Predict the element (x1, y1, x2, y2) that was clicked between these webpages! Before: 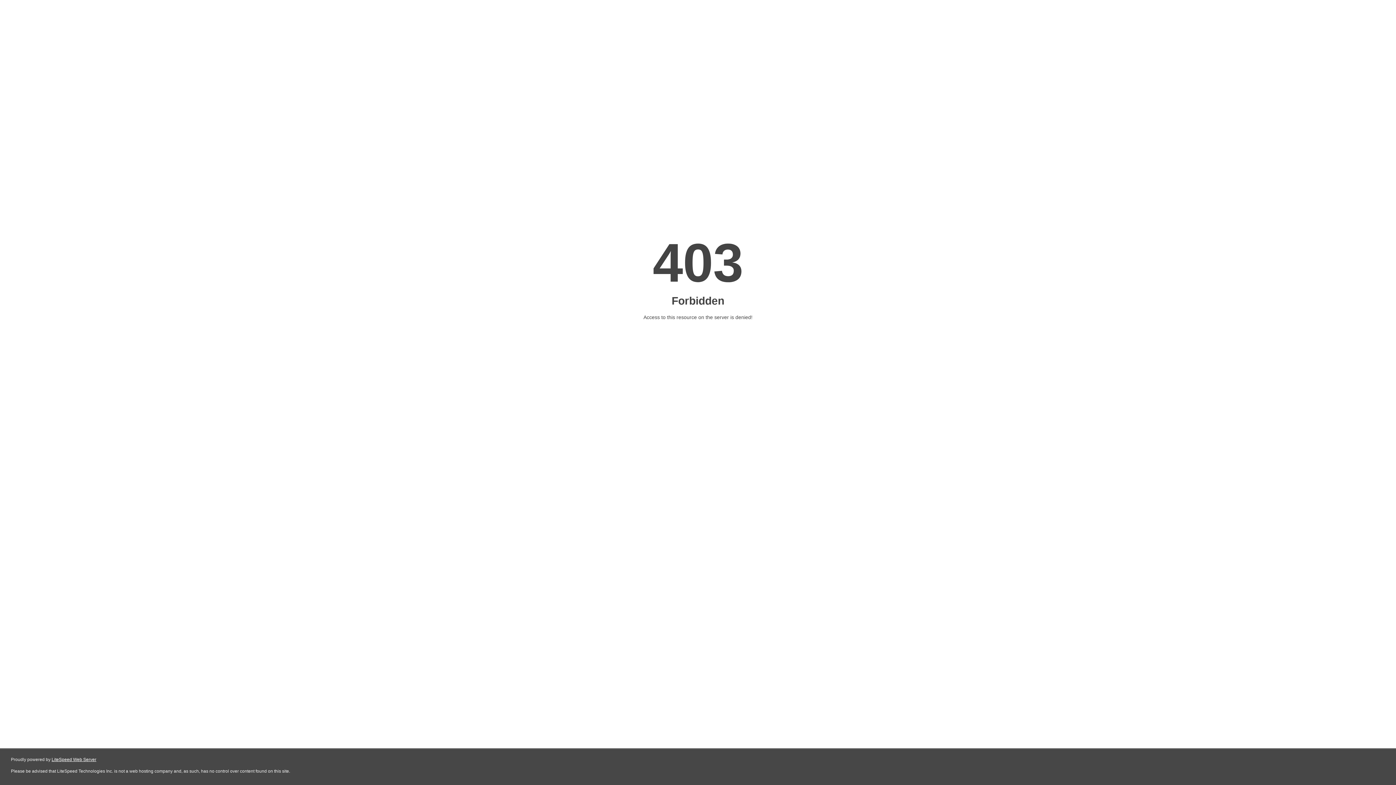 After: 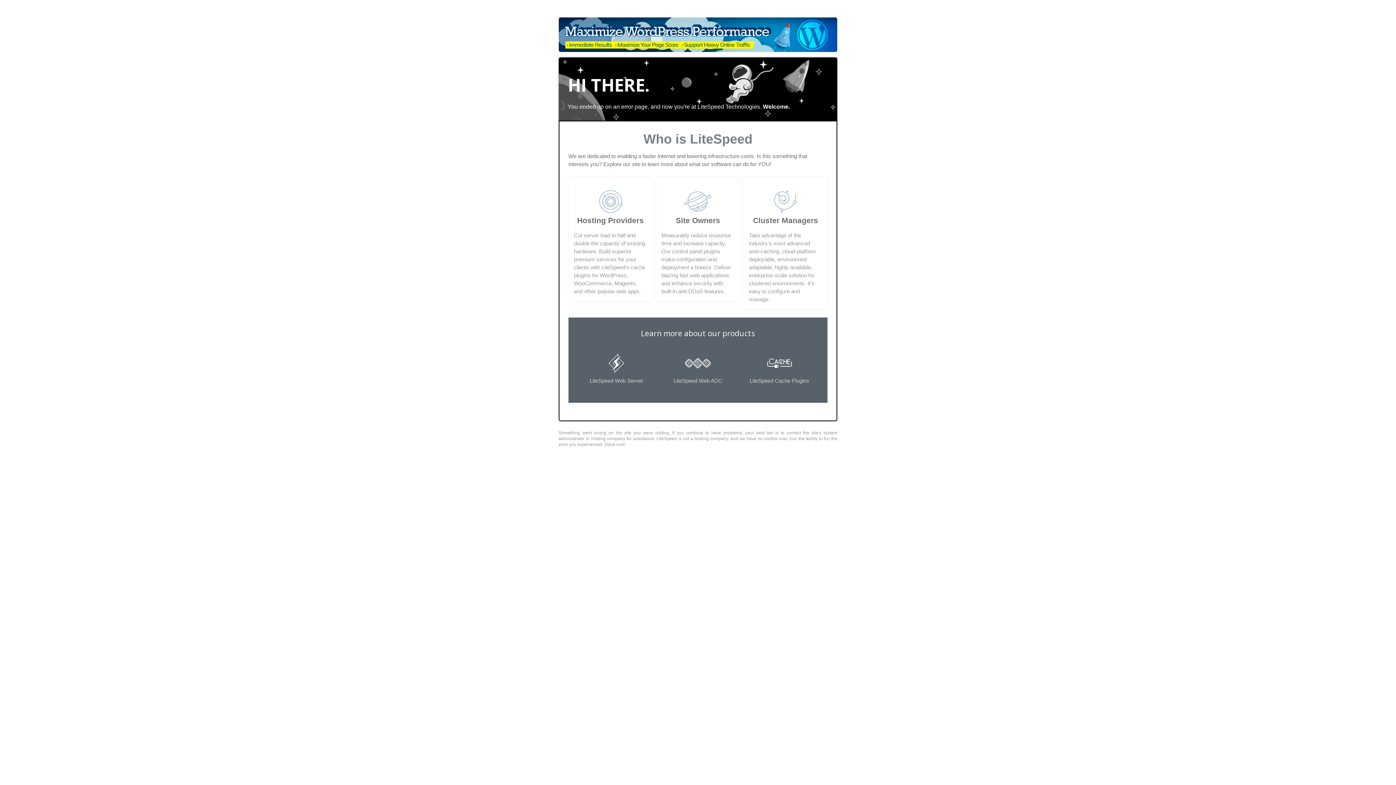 Action: label: LiteSpeed Web Server bbox: (51, 757, 96, 762)